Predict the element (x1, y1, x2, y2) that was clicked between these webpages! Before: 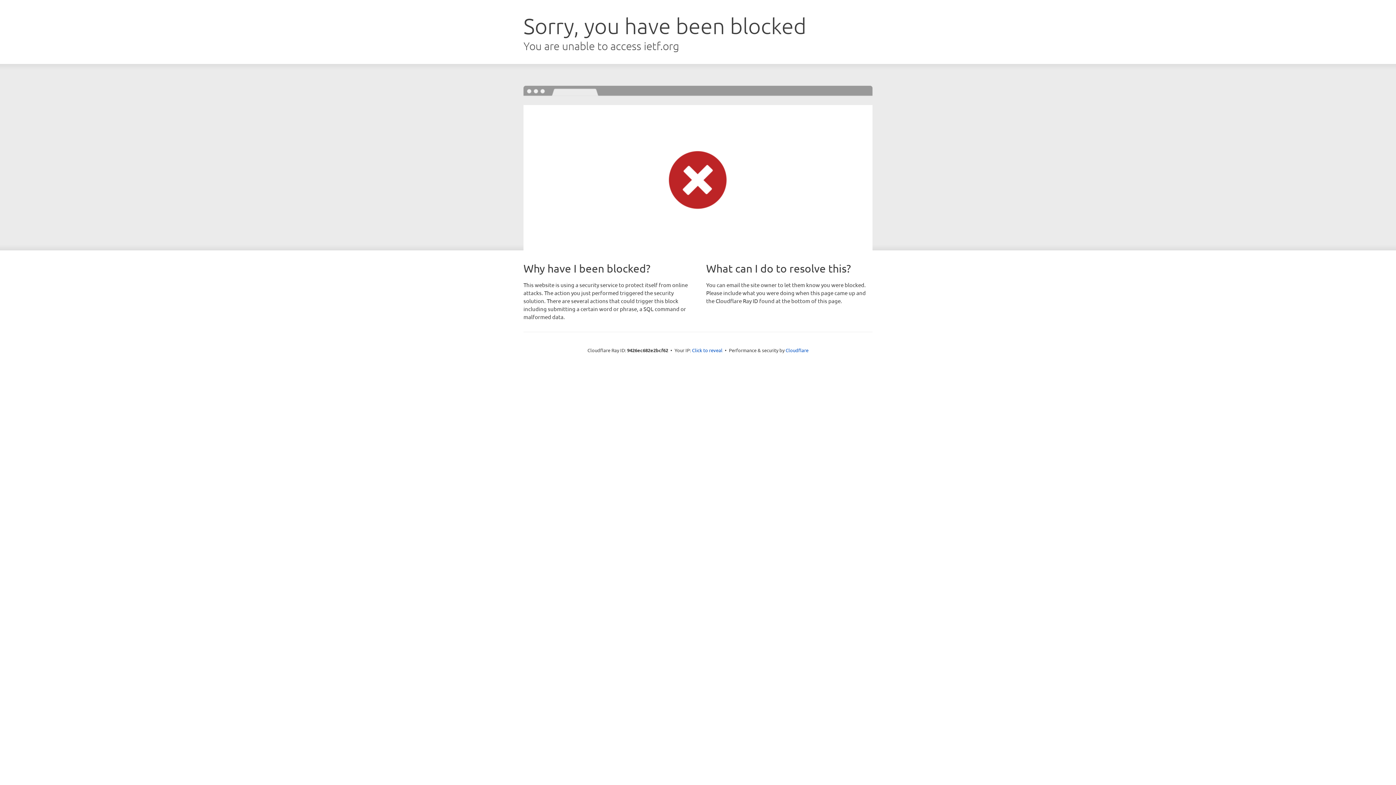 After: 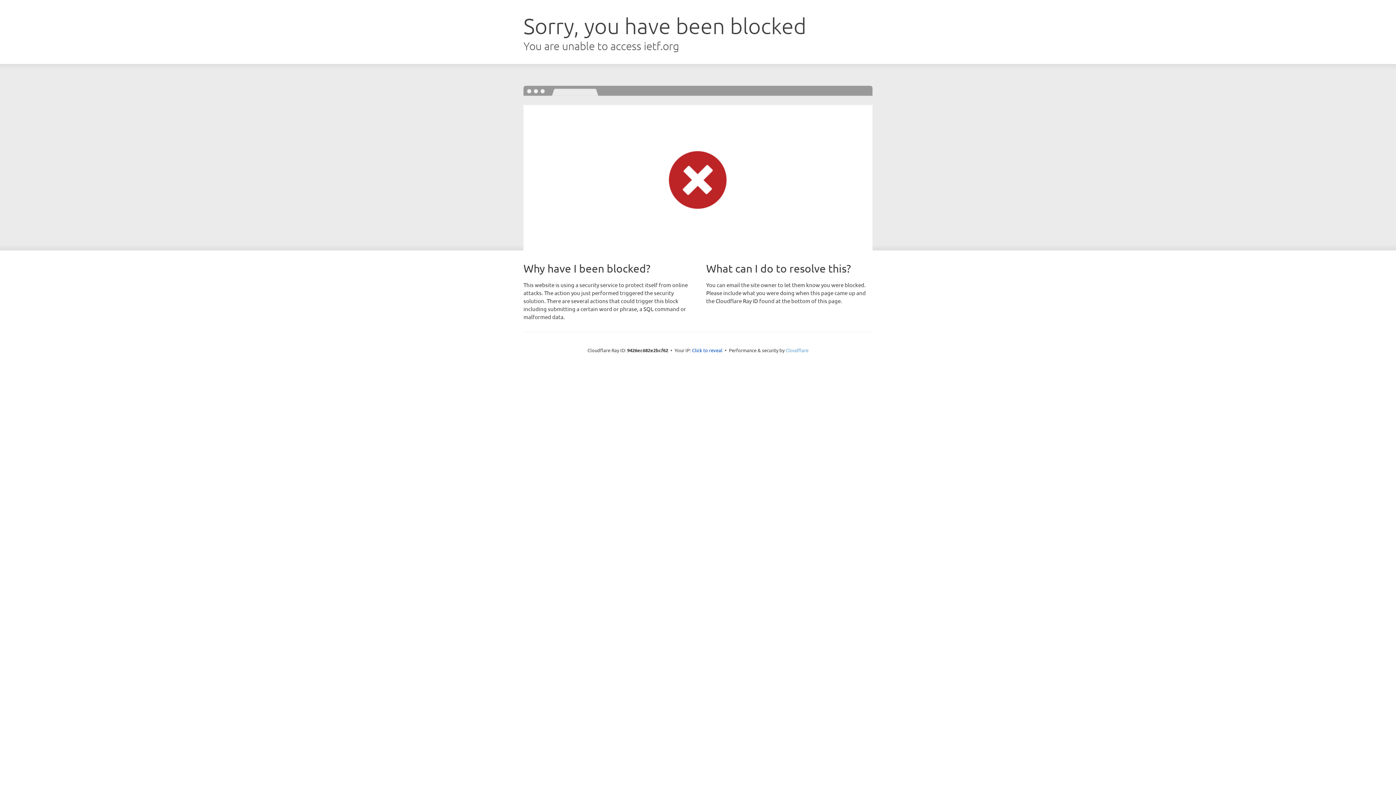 Action: label: Cloudflare bbox: (785, 347, 808, 353)